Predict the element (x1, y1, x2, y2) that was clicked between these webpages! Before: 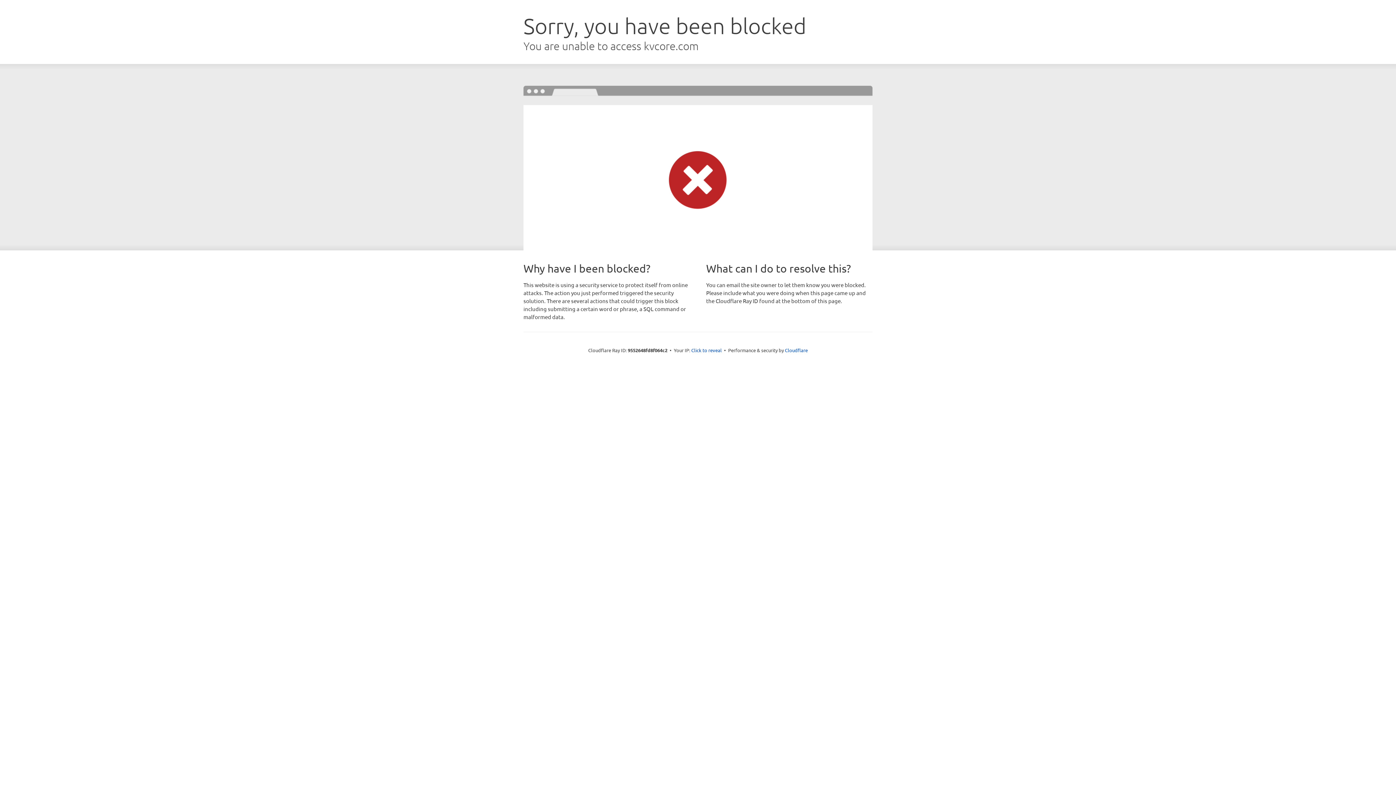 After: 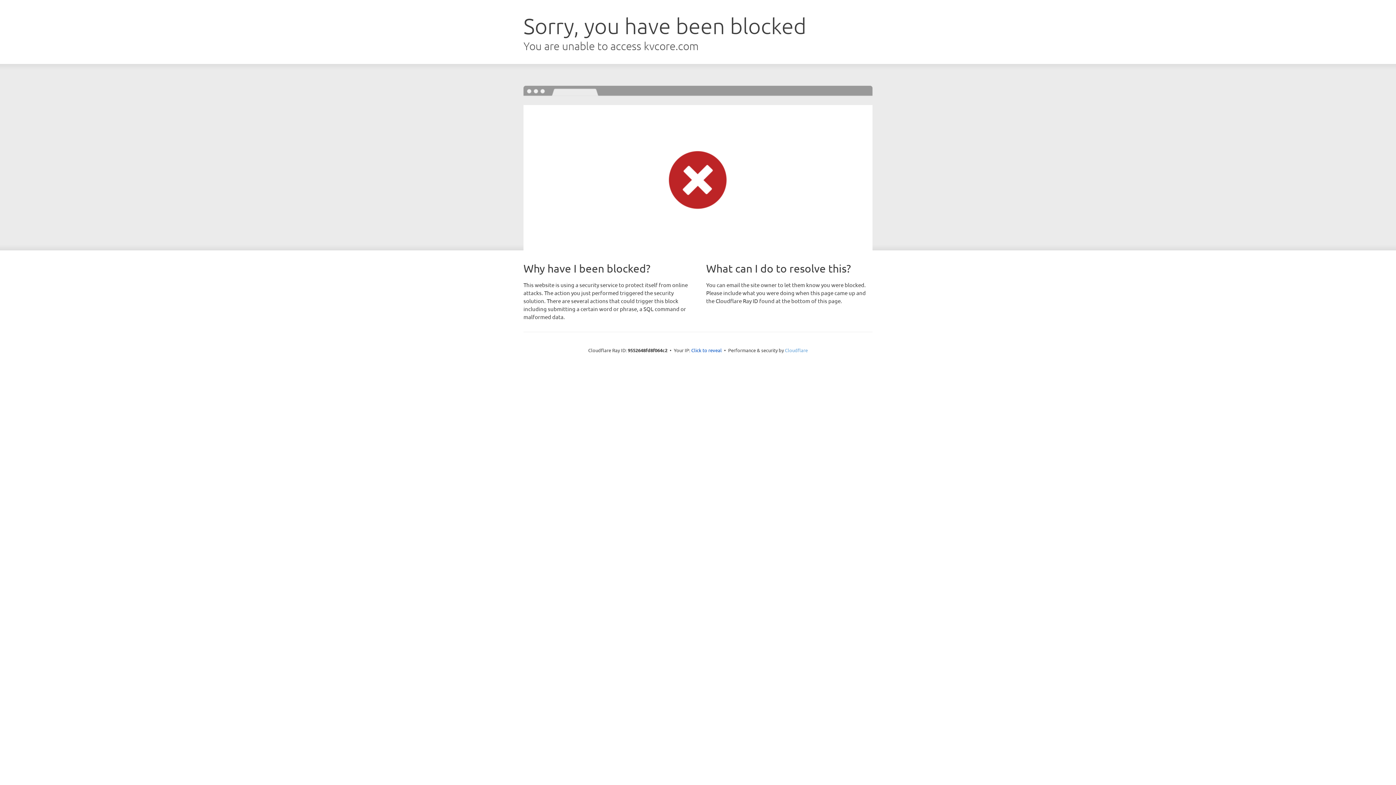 Action: bbox: (785, 347, 808, 353) label: Cloudflare